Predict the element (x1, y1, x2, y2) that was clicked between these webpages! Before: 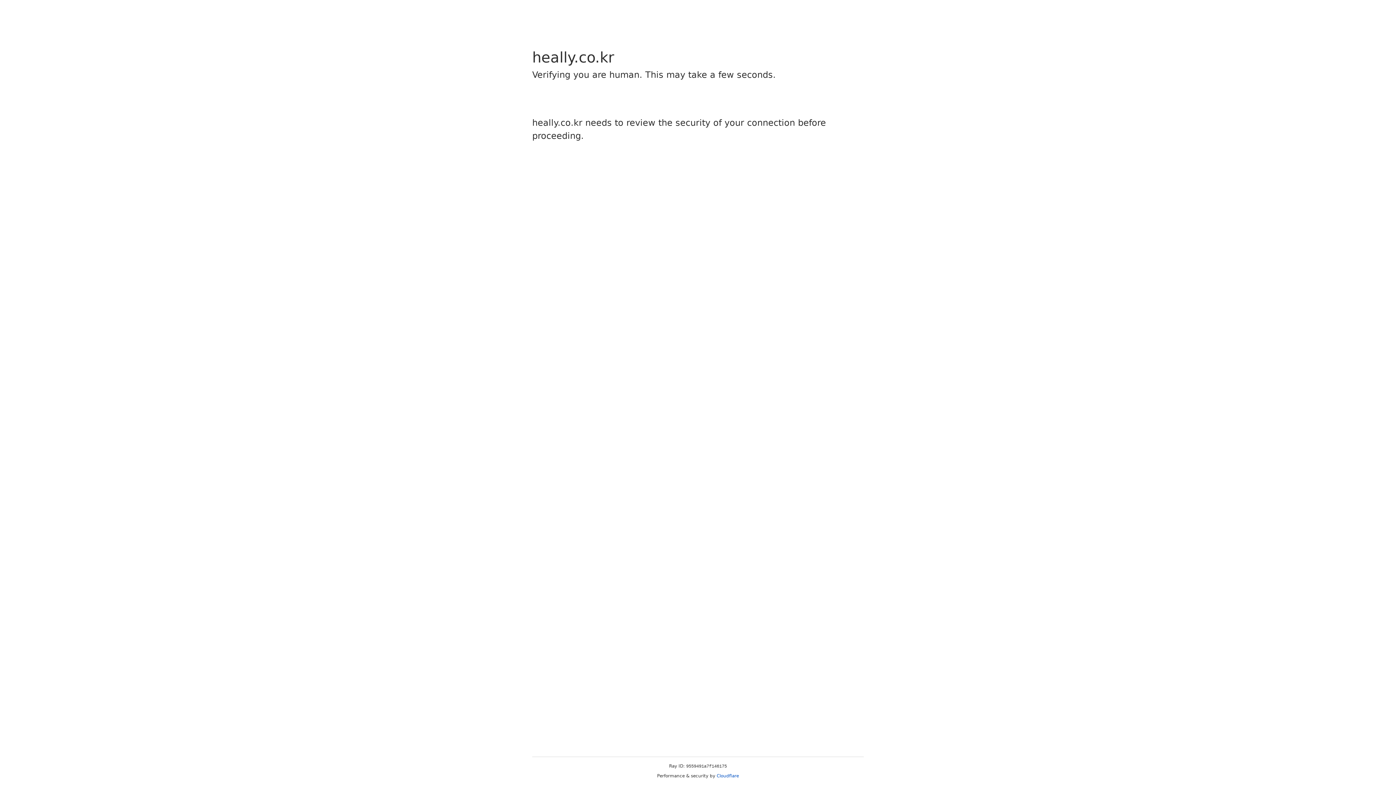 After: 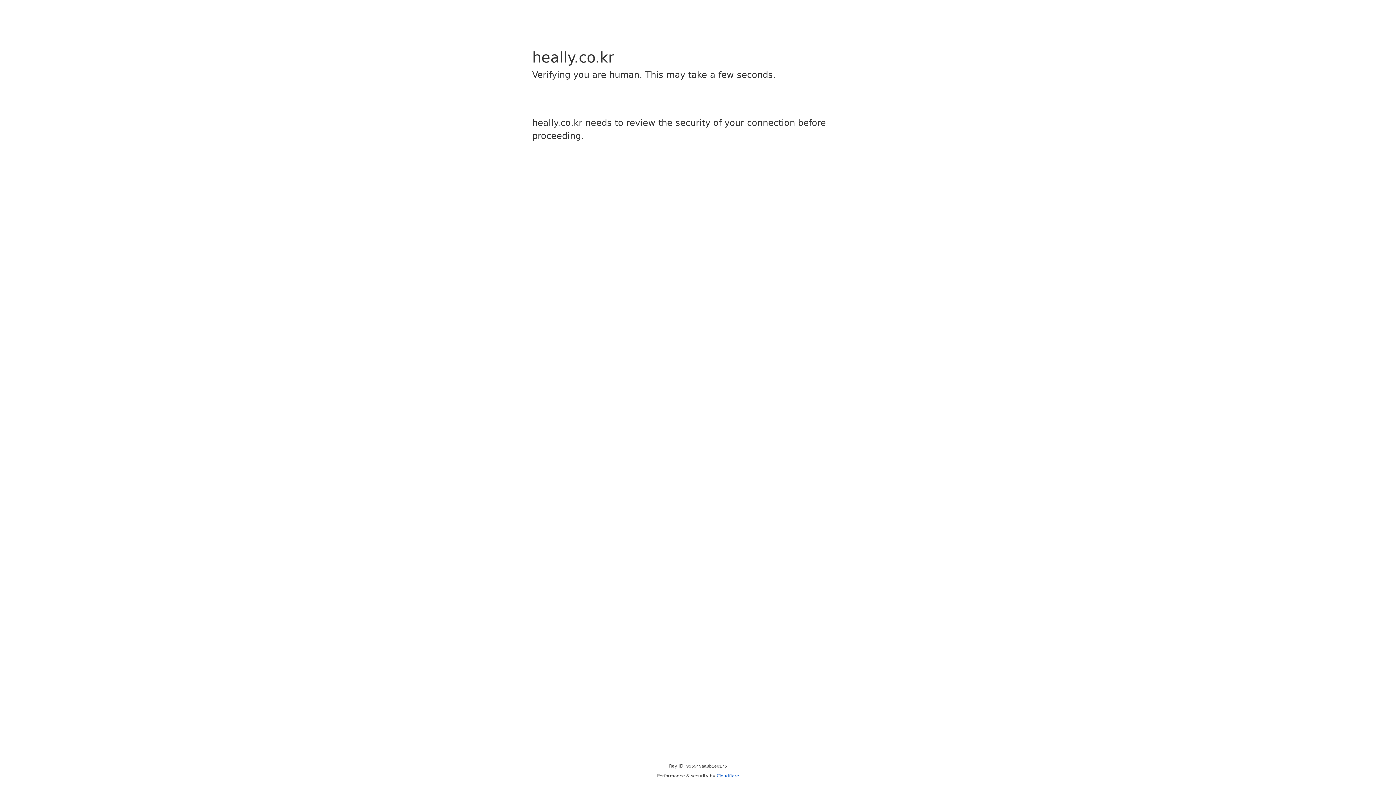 Action: bbox: (716, 773, 739, 778) label: Cloudflare